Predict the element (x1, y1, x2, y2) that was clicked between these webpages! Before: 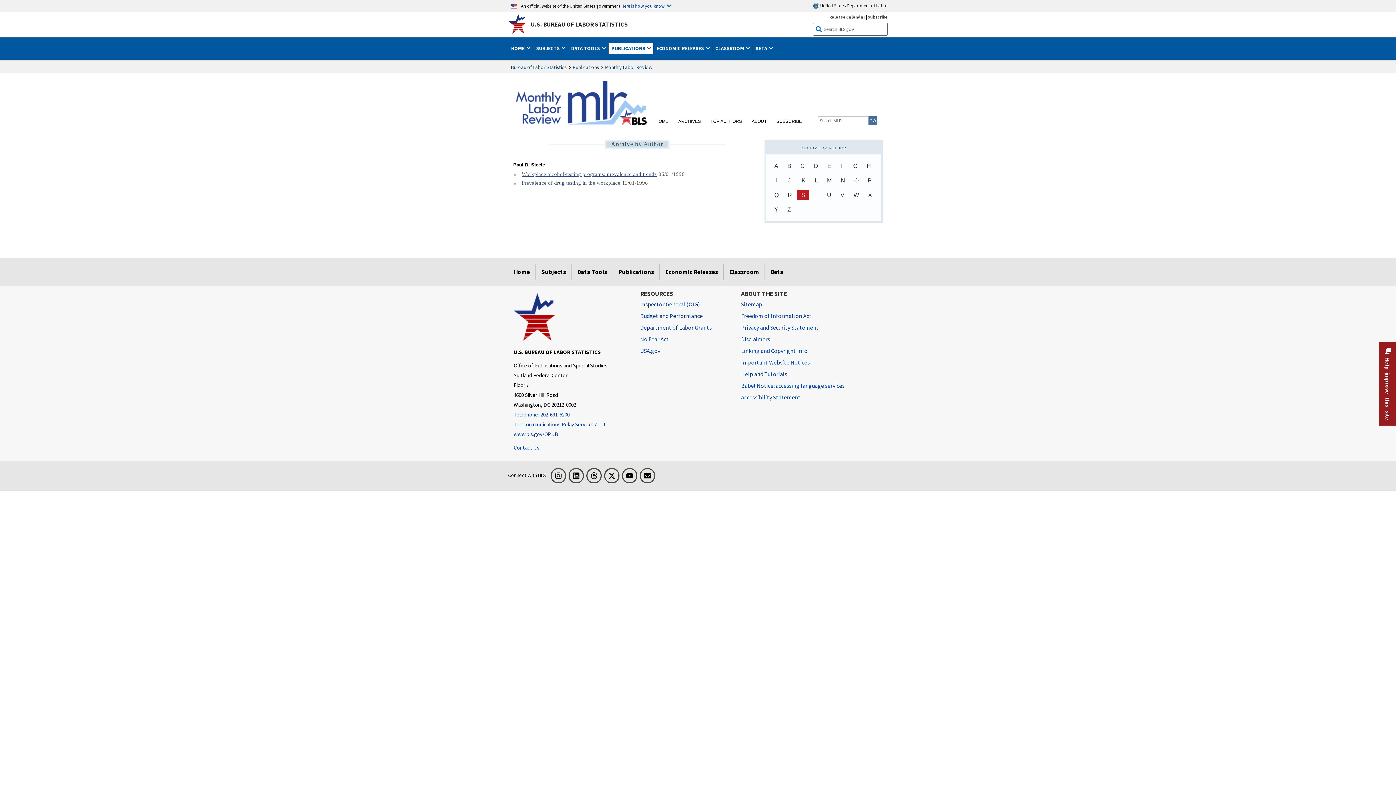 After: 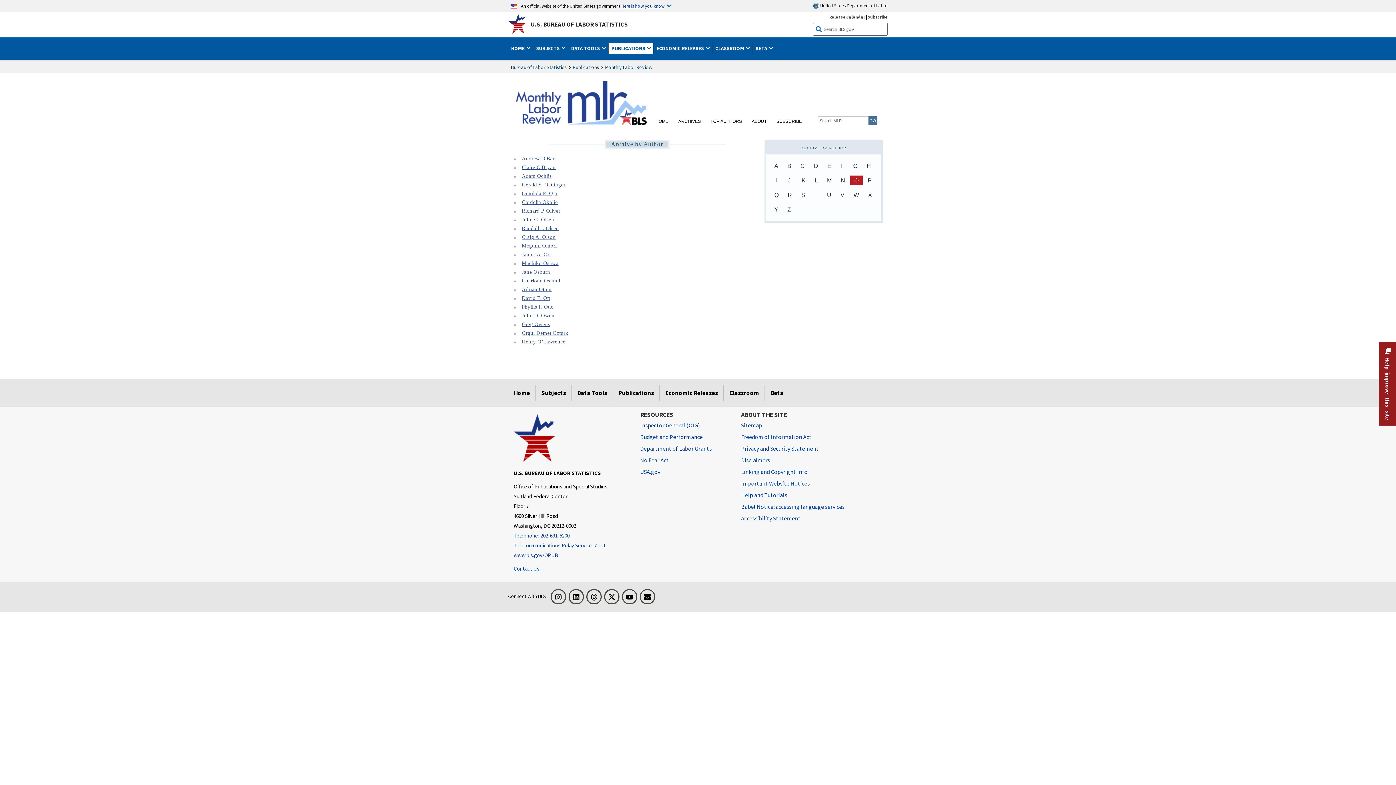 Action: label: O bbox: (850, 175, 862, 185)